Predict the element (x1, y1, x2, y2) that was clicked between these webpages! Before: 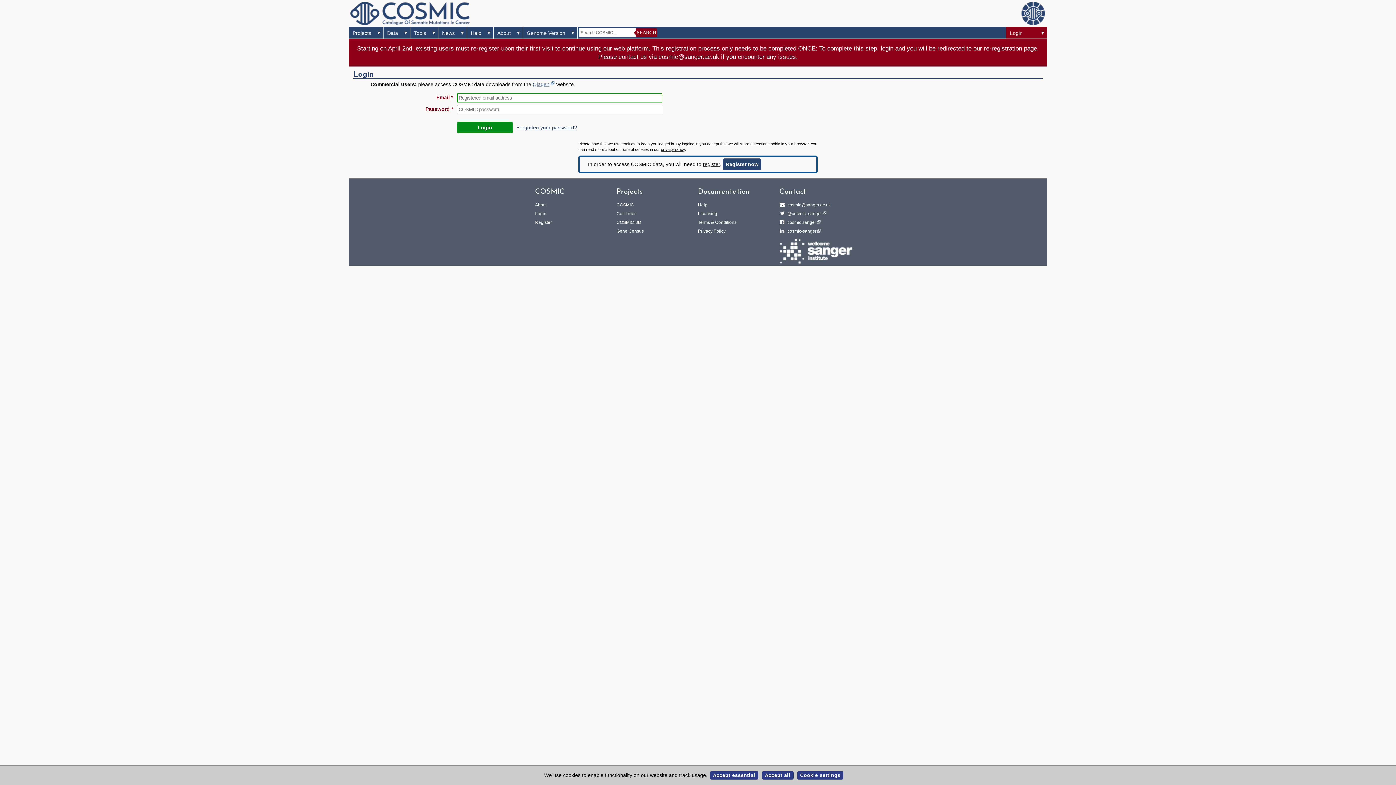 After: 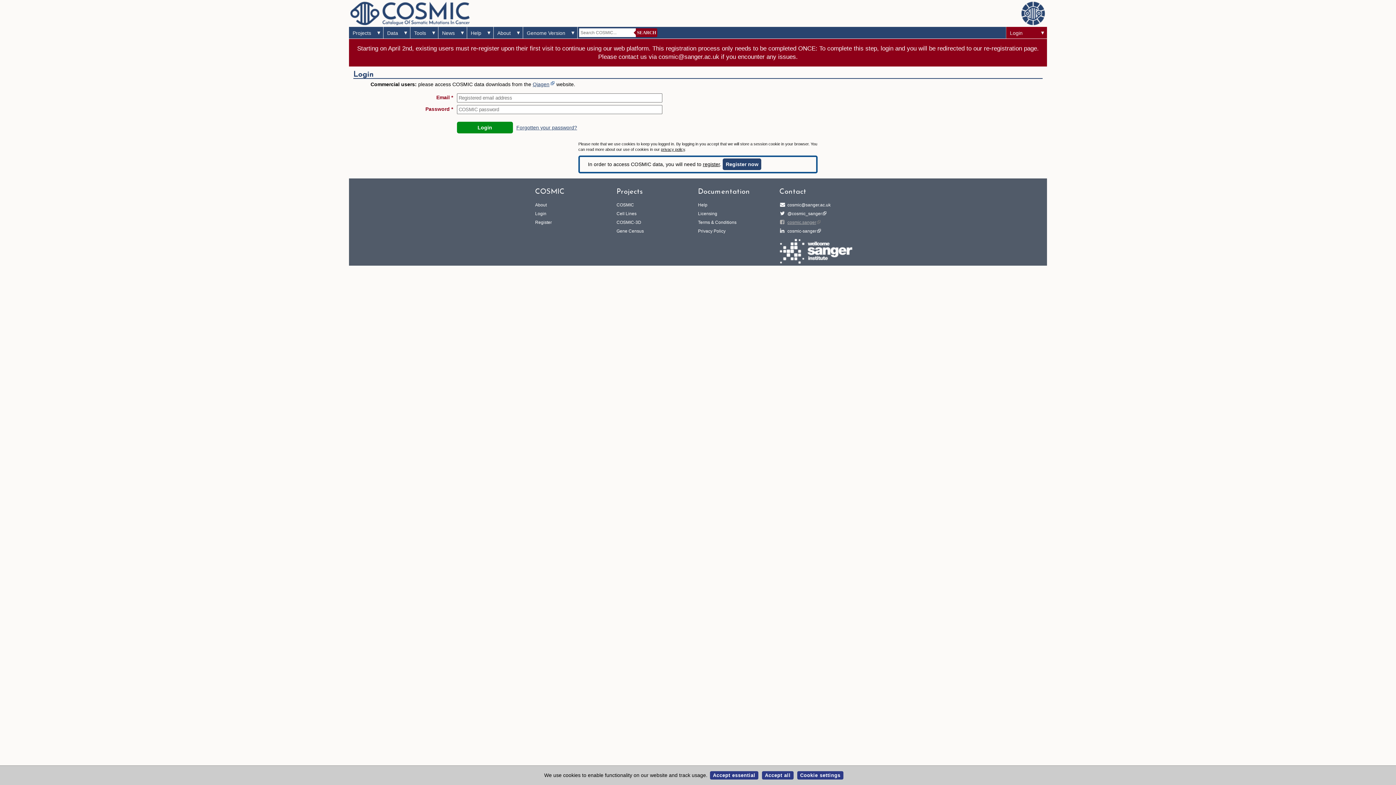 Action: bbox: (785, 220, 821, 225) label: cosmic.sanger